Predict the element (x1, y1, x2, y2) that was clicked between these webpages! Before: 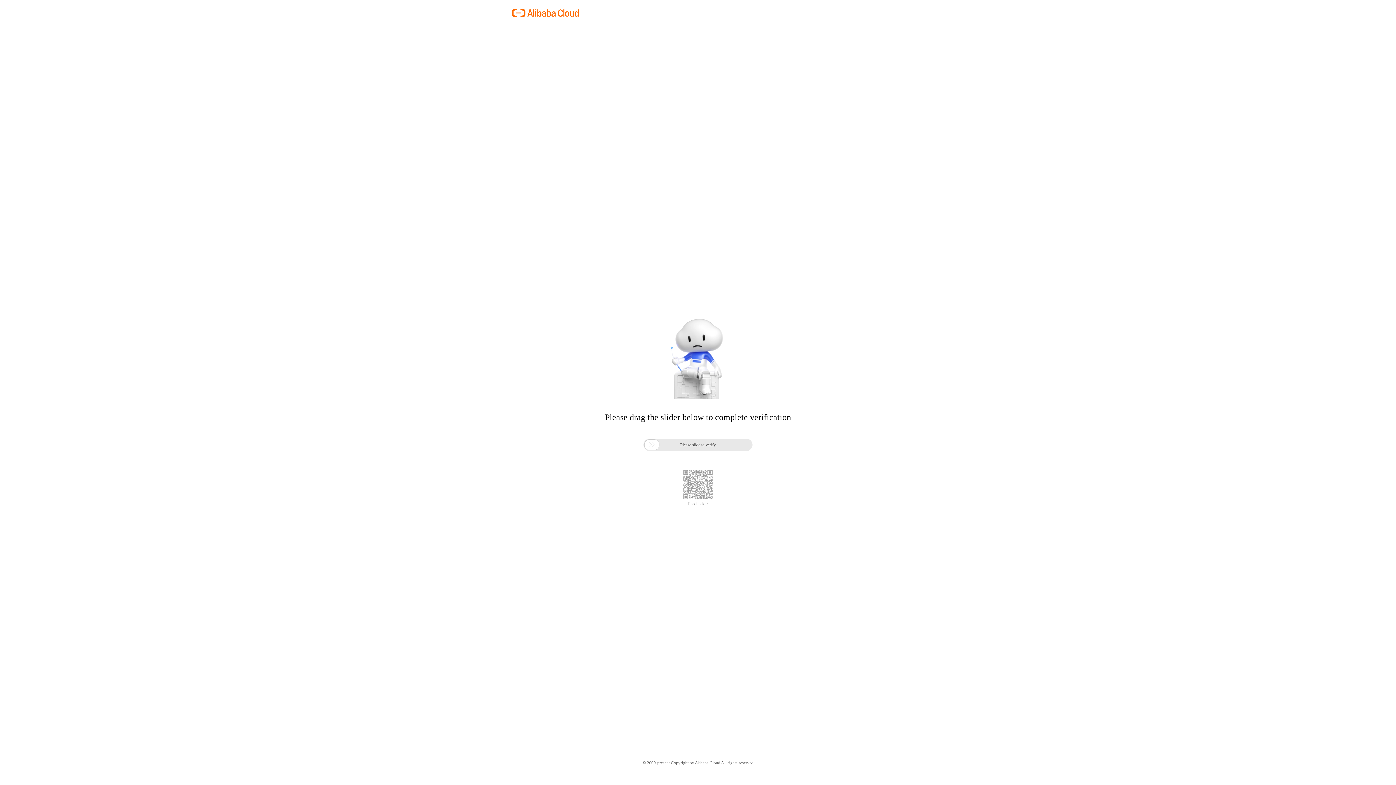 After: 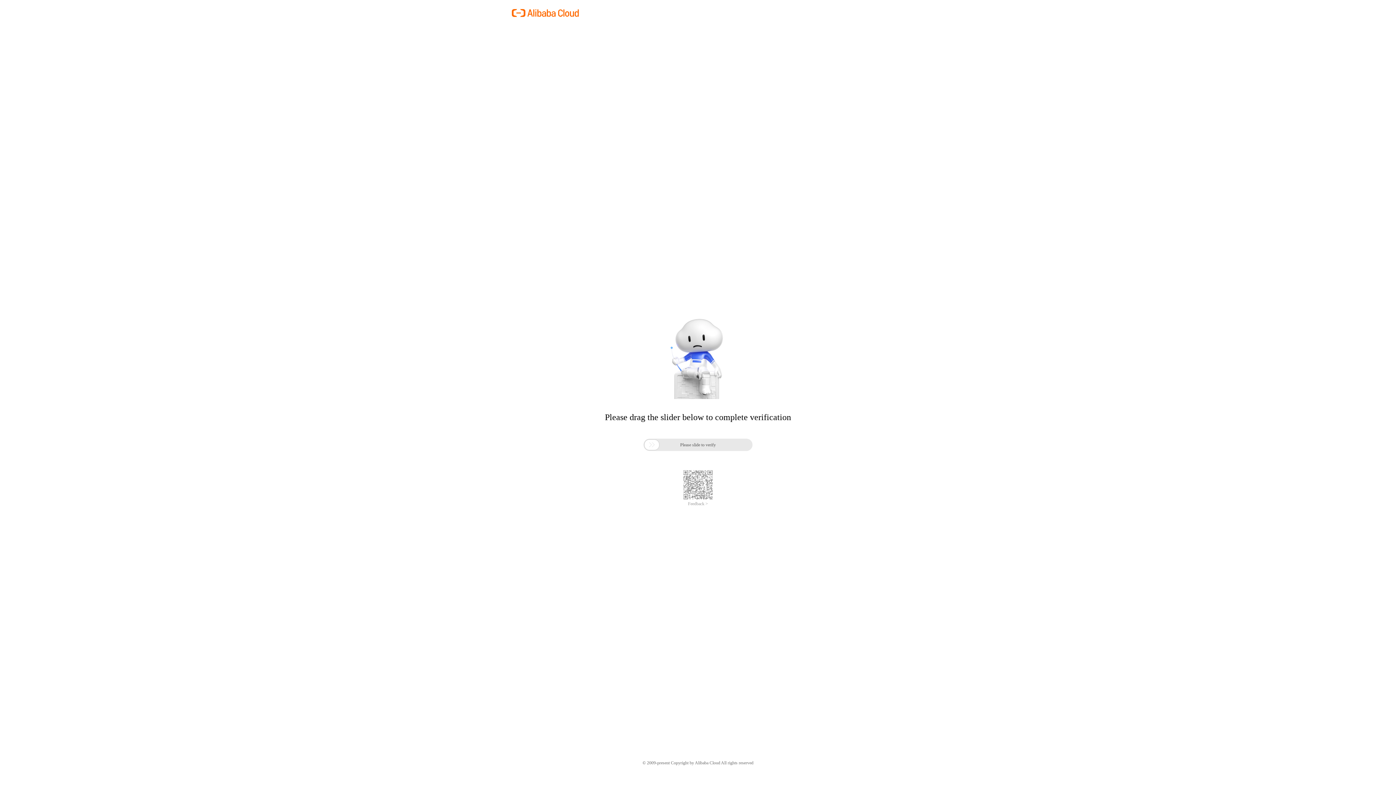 Action: label: Feedback > bbox: (688, 501, 708, 506)